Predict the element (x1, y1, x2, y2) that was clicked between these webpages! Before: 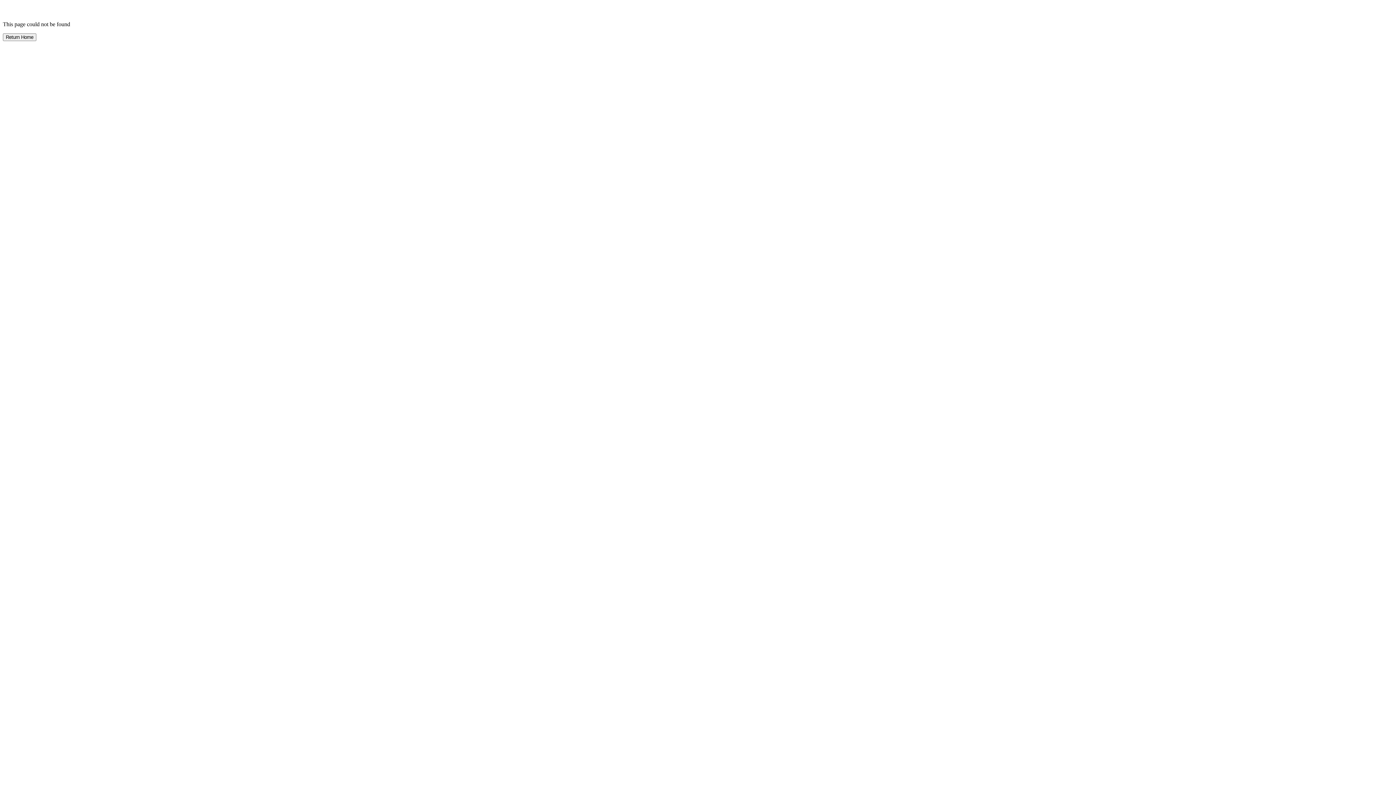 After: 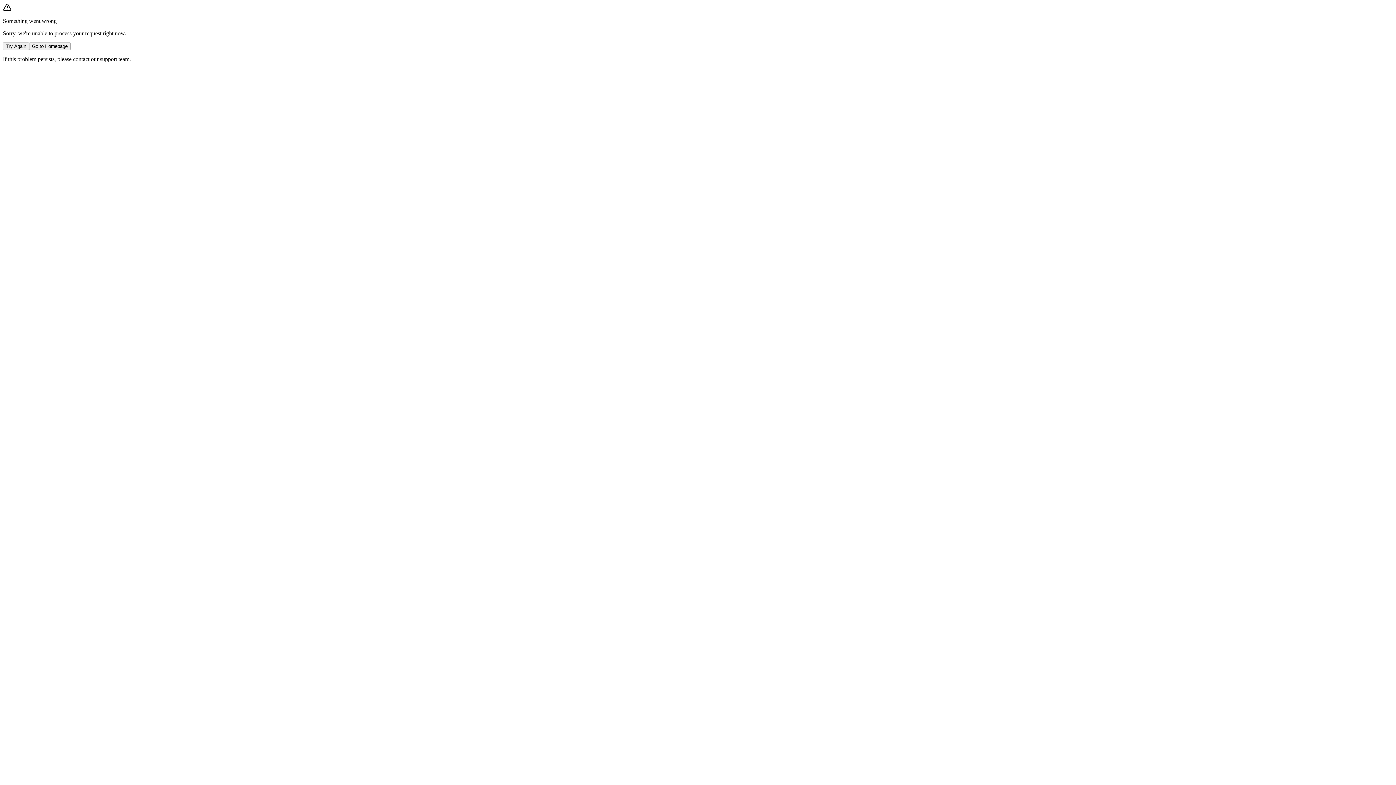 Action: label: Return Home bbox: (2, 33, 36, 40)